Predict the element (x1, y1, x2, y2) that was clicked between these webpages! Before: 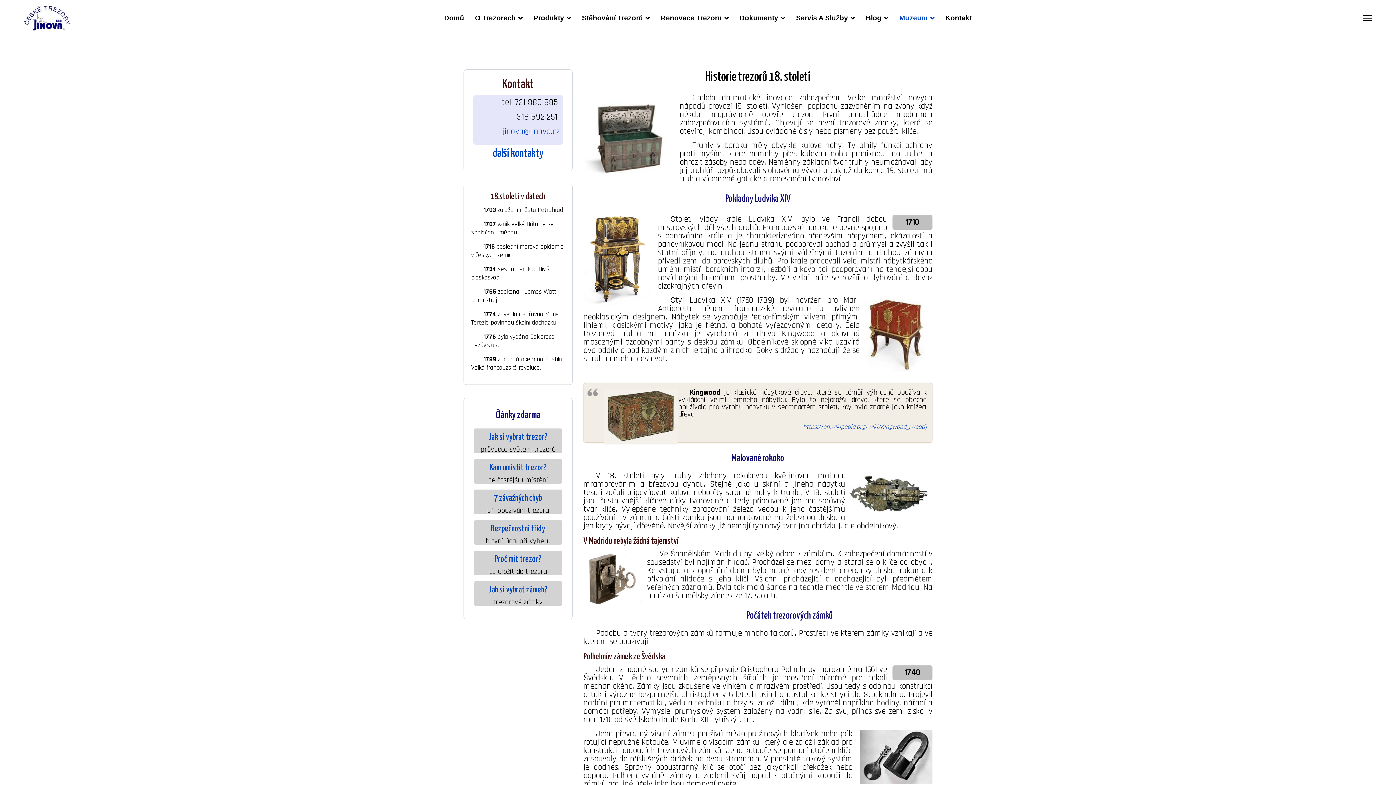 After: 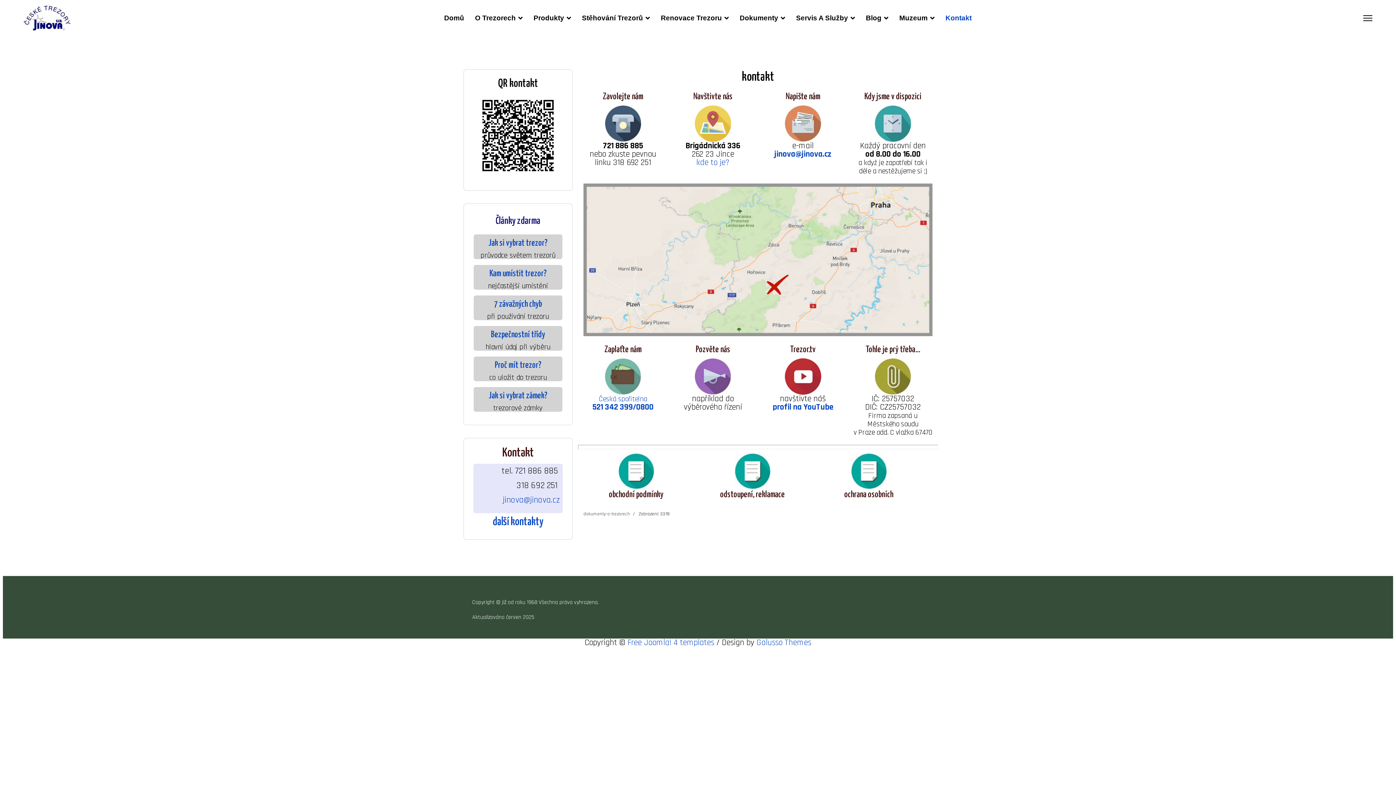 Action: label: další kontakty bbox: (492, 148, 543, 158)